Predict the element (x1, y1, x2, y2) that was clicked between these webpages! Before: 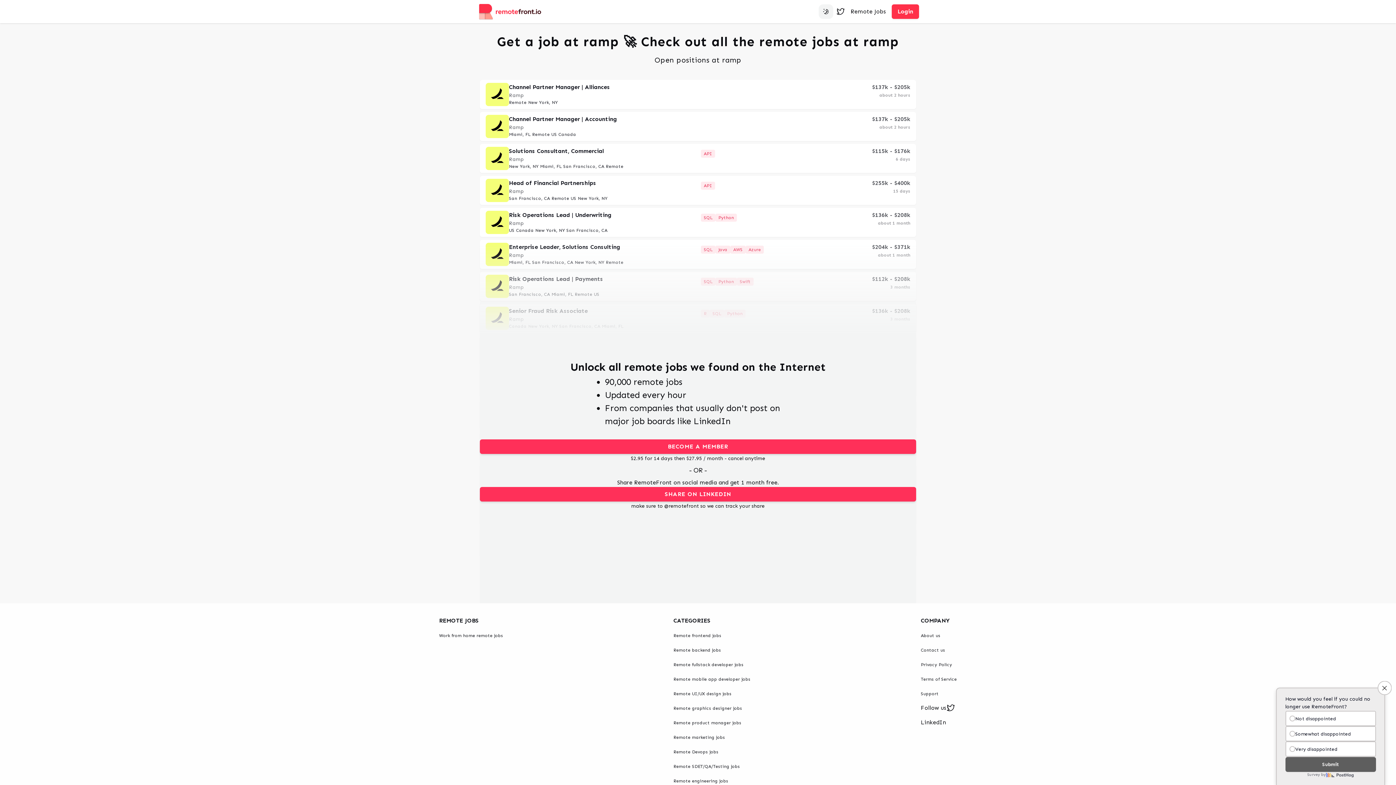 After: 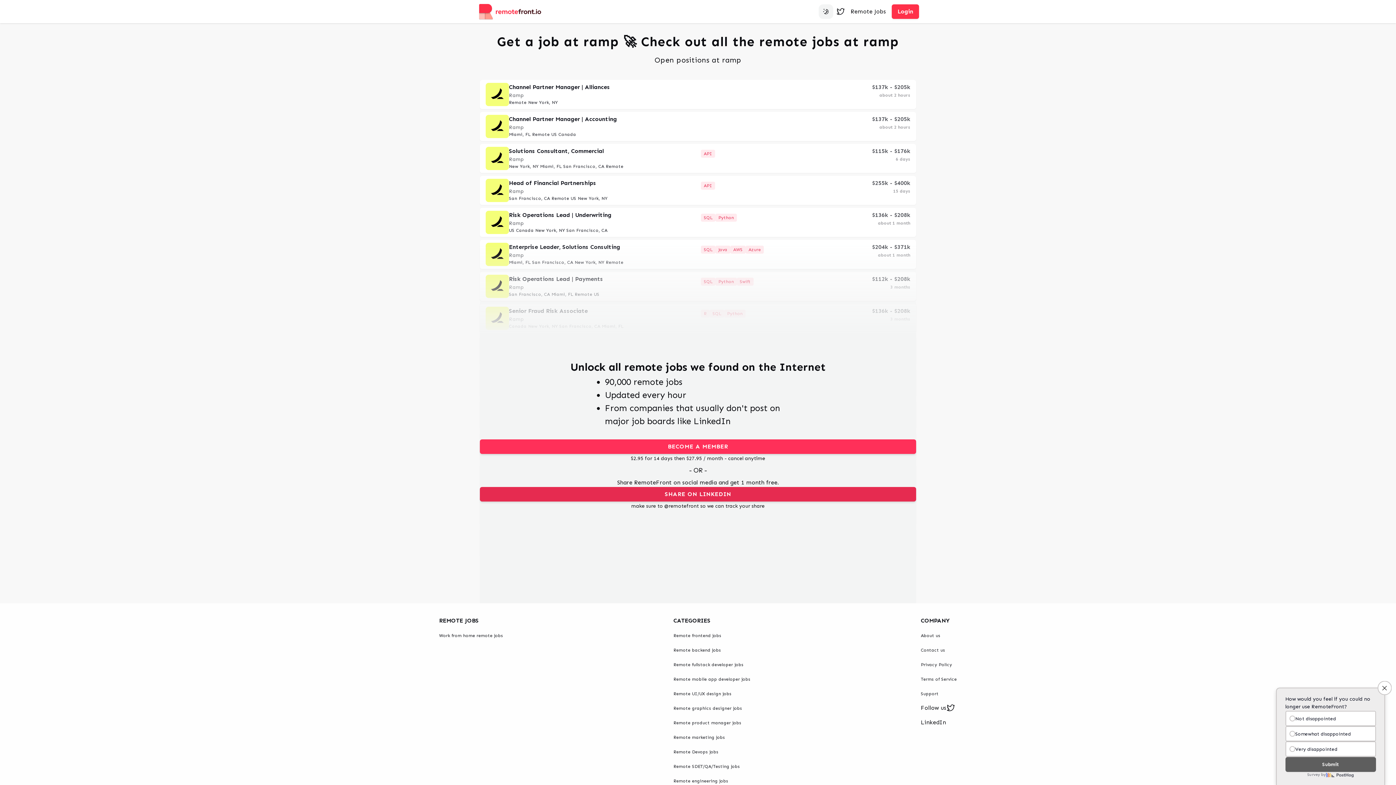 Action: bbox: (480, 487, 916, 501) label: SHARE ON LINKEDIN